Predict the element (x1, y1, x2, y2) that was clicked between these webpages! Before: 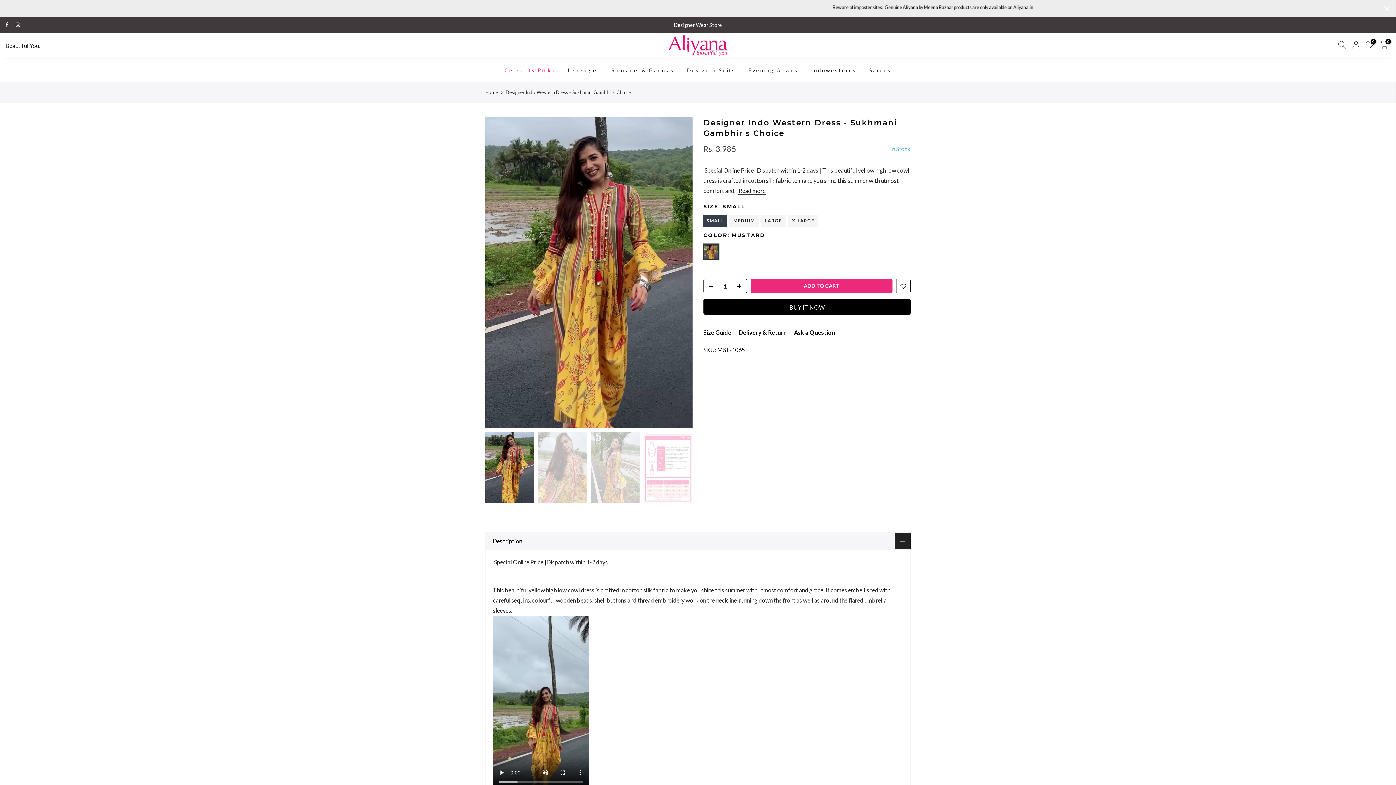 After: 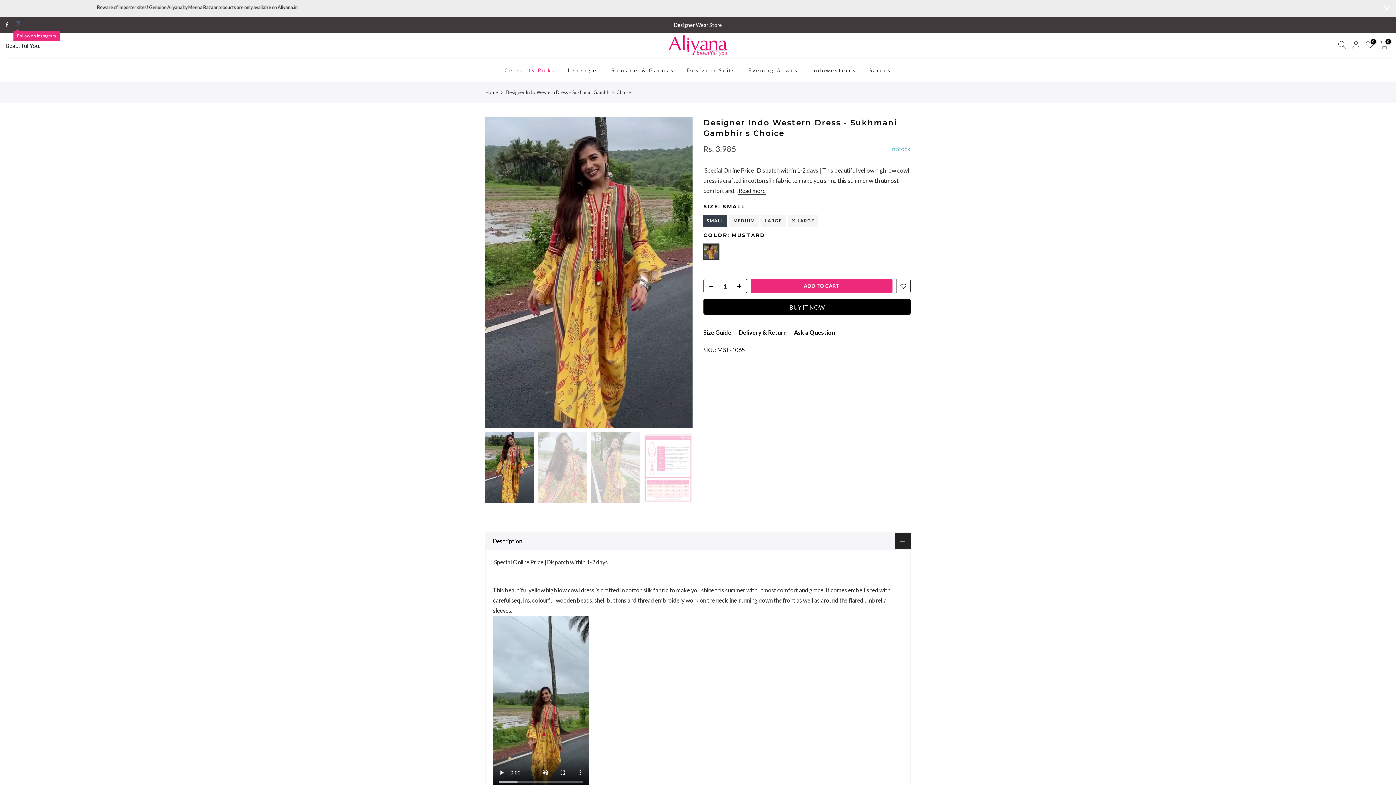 Action: bbox: (15, 20, 20, 29)